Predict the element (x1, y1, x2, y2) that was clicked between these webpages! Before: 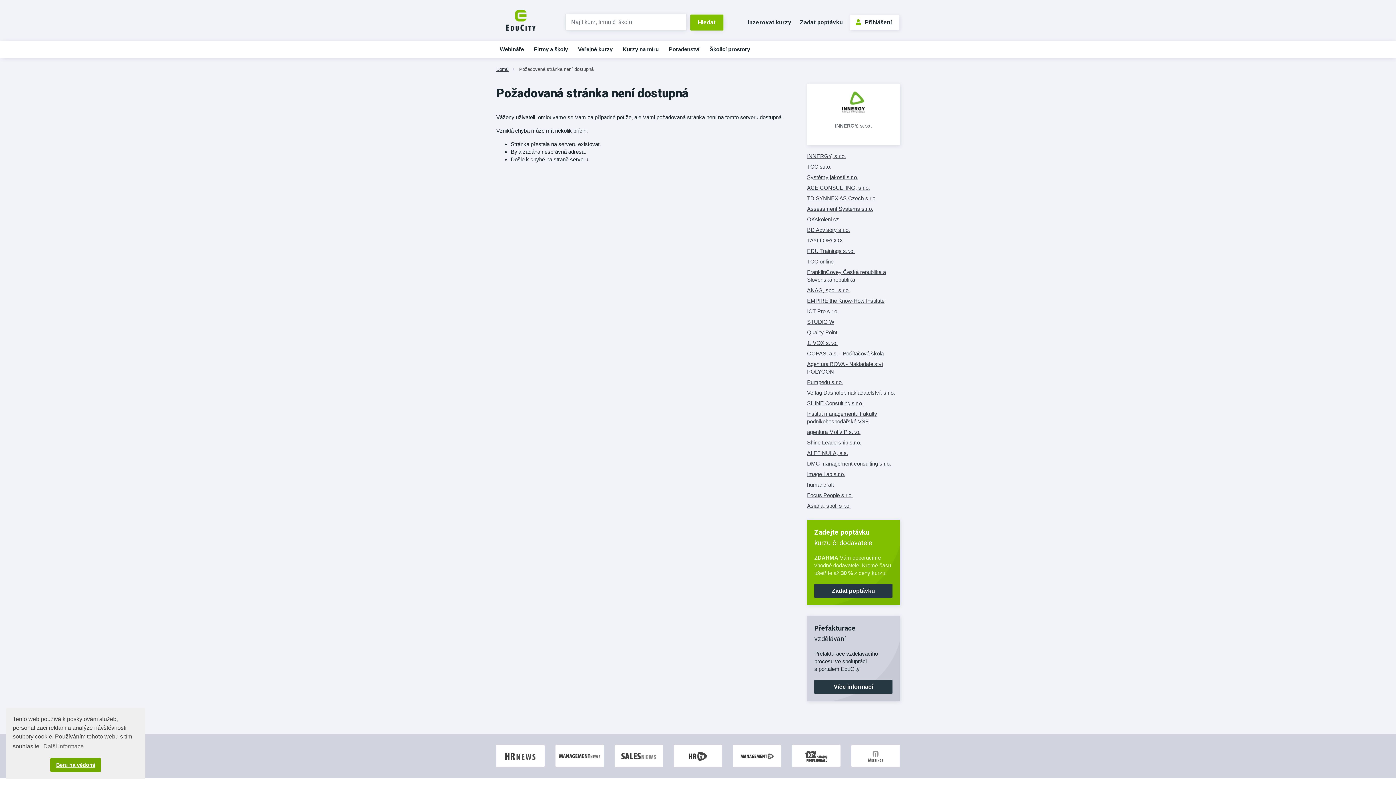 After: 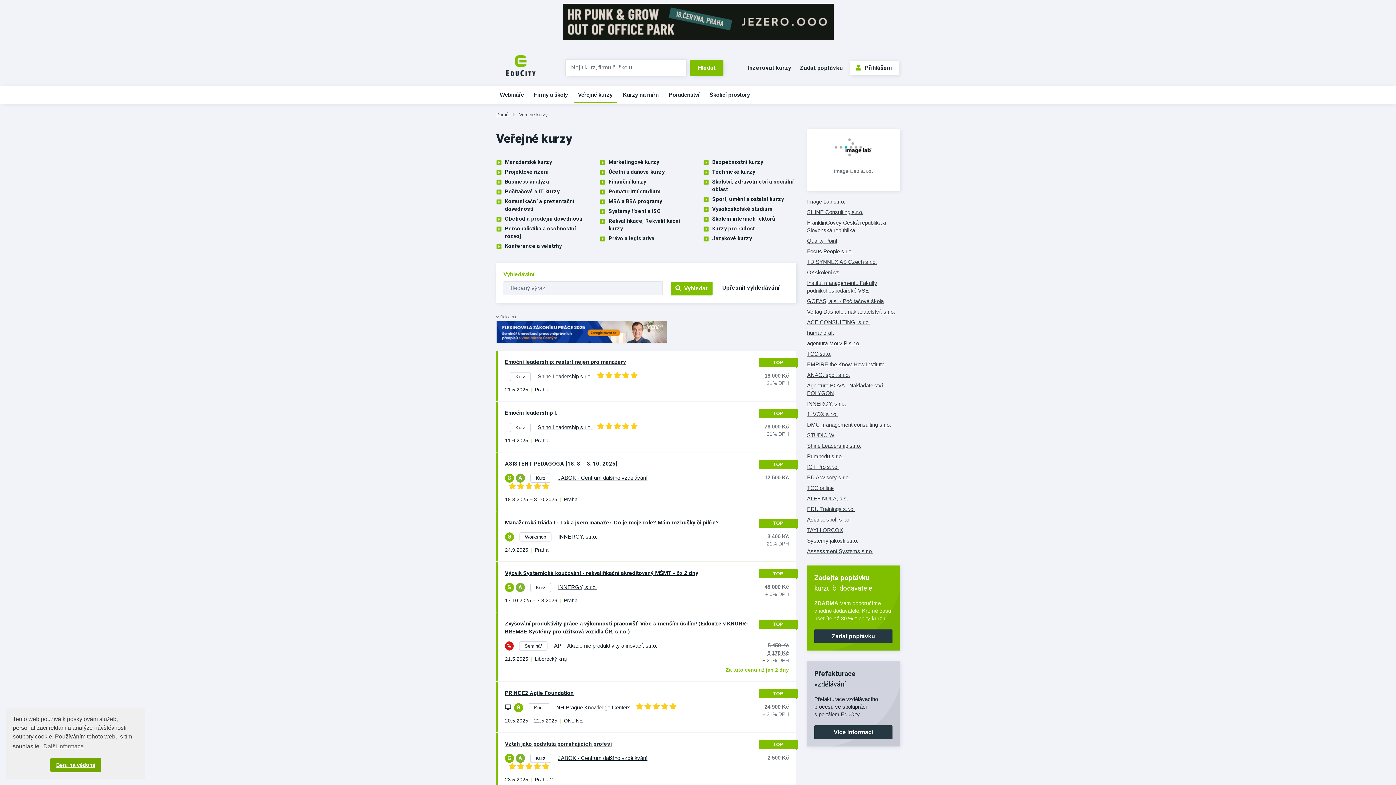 Action: bbox: (573, 40, 617, 57) label: Veřejné kurzy